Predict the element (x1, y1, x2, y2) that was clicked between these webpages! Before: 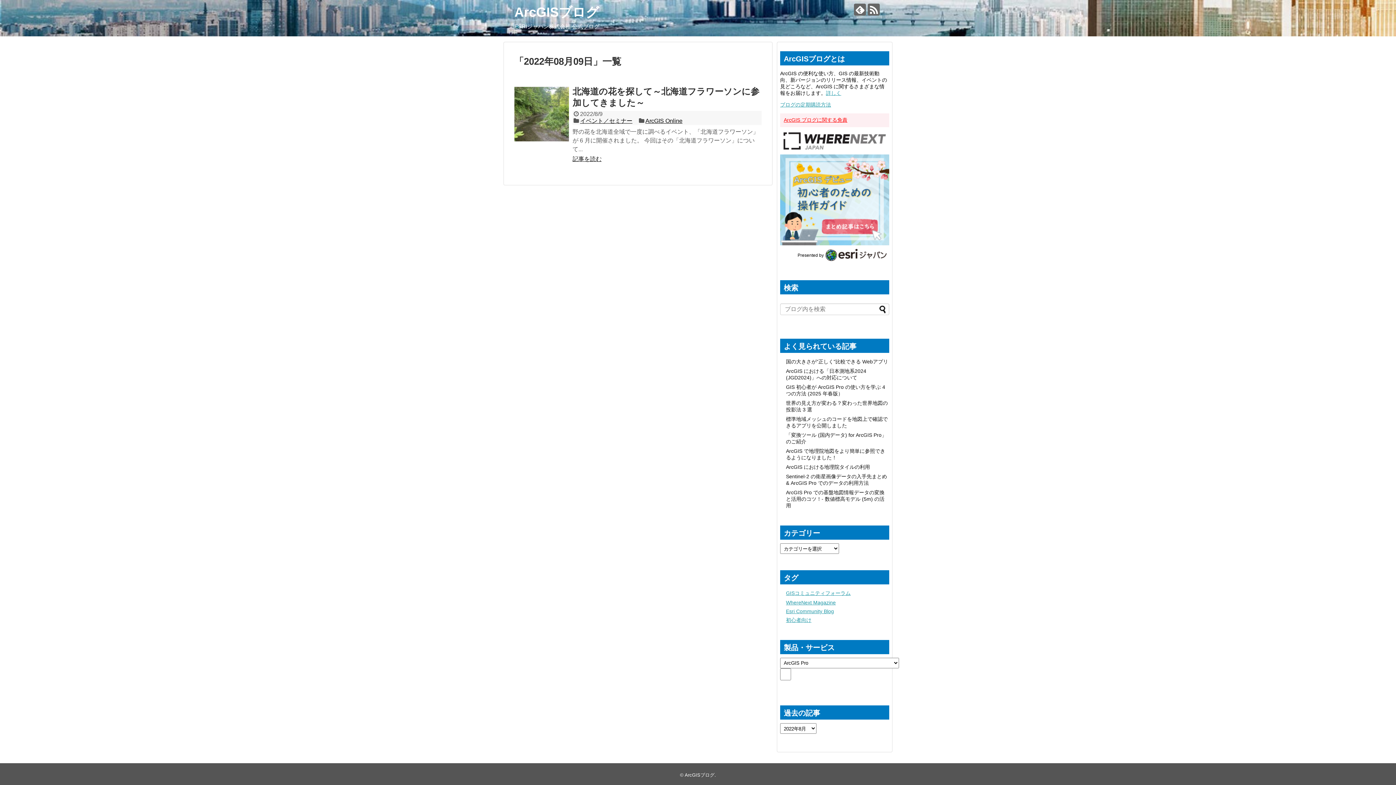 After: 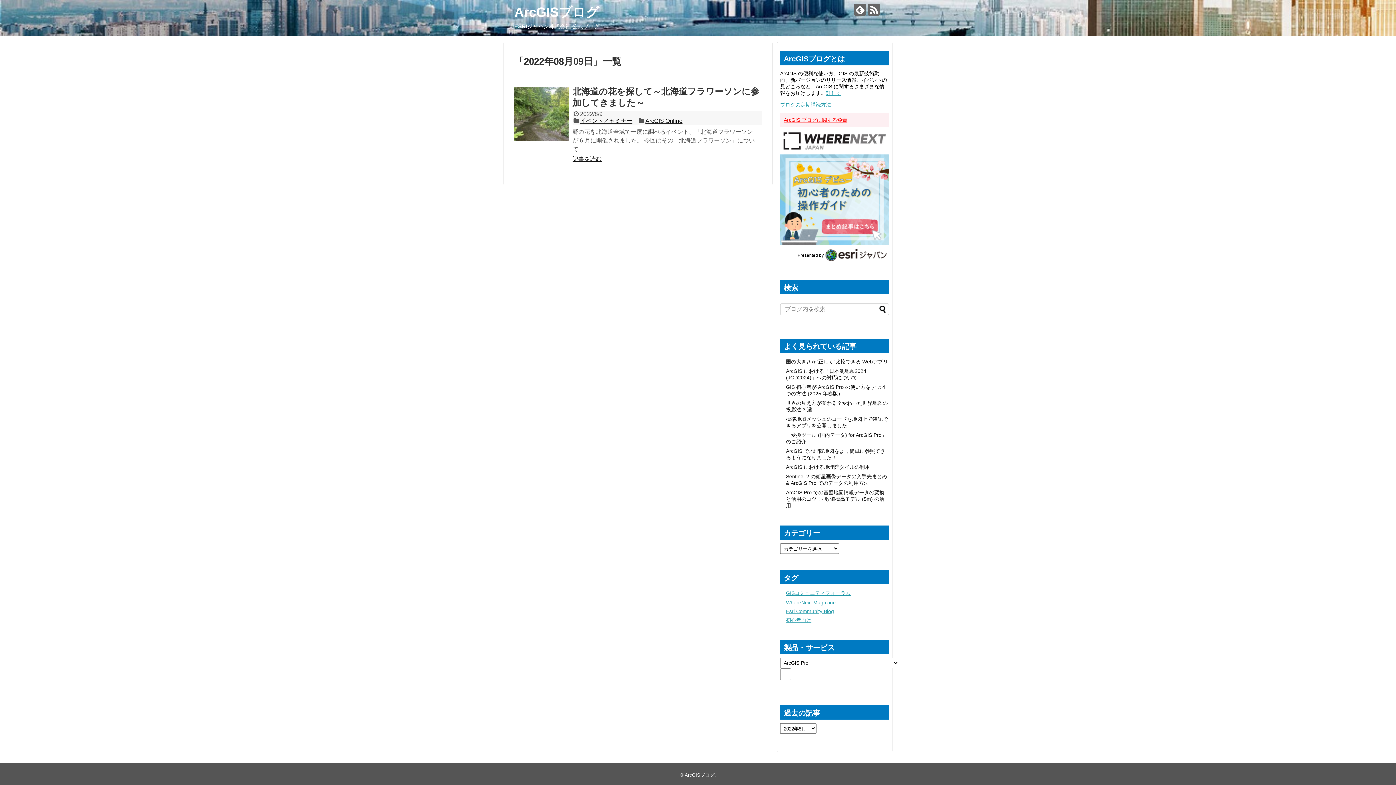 Action: bbox: (824, 247, 889, 263)